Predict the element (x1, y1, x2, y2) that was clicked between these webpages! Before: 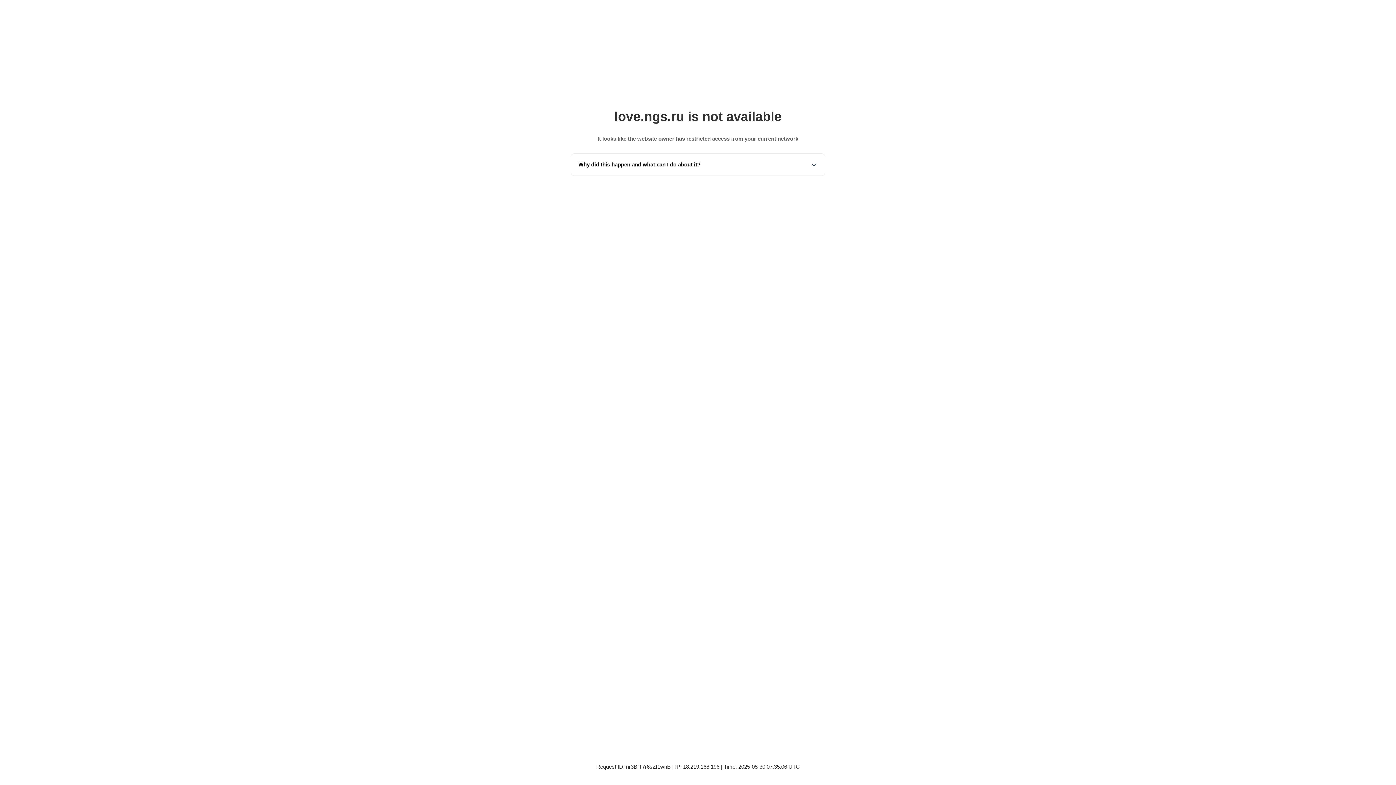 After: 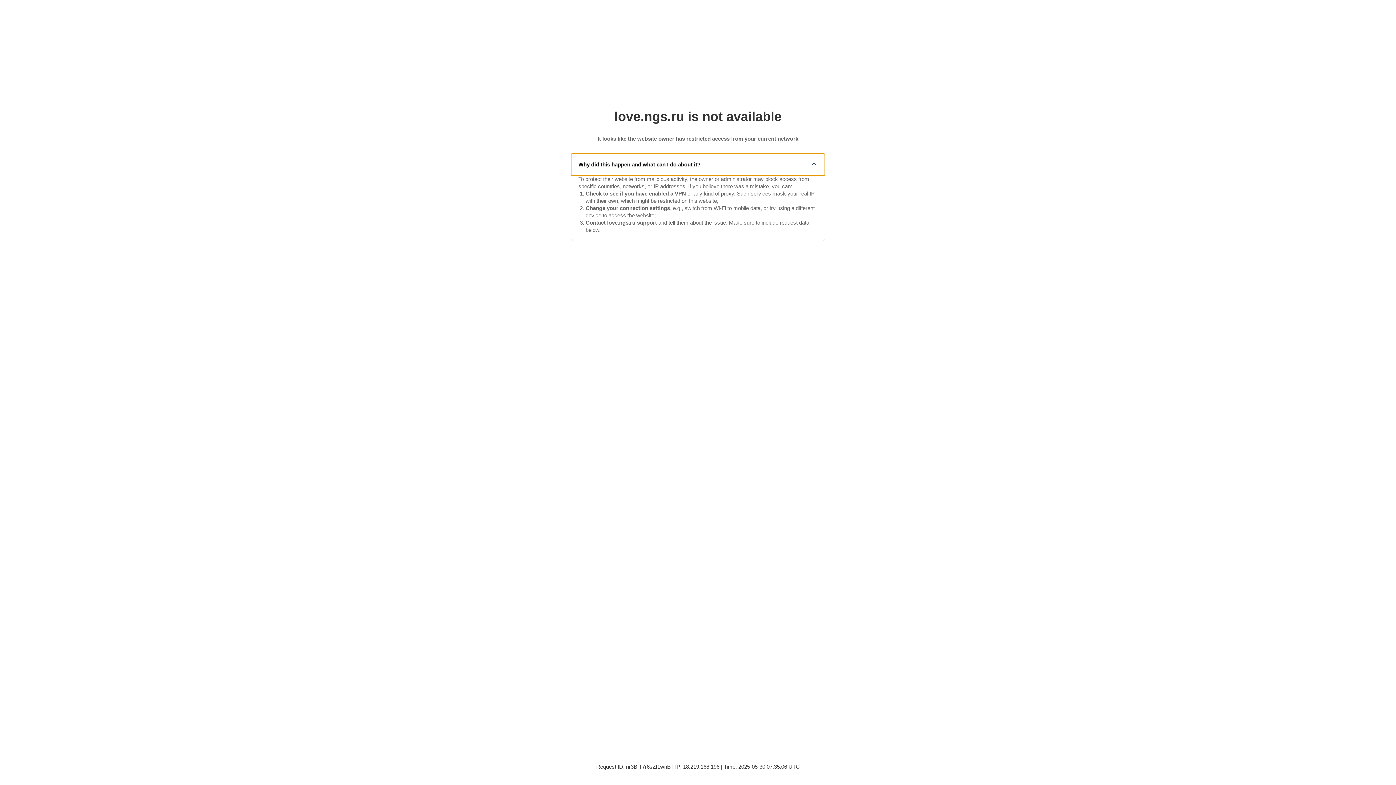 Action: bbox: (571, 153, 825, 175) label: Why did this happen and what can I do about it?